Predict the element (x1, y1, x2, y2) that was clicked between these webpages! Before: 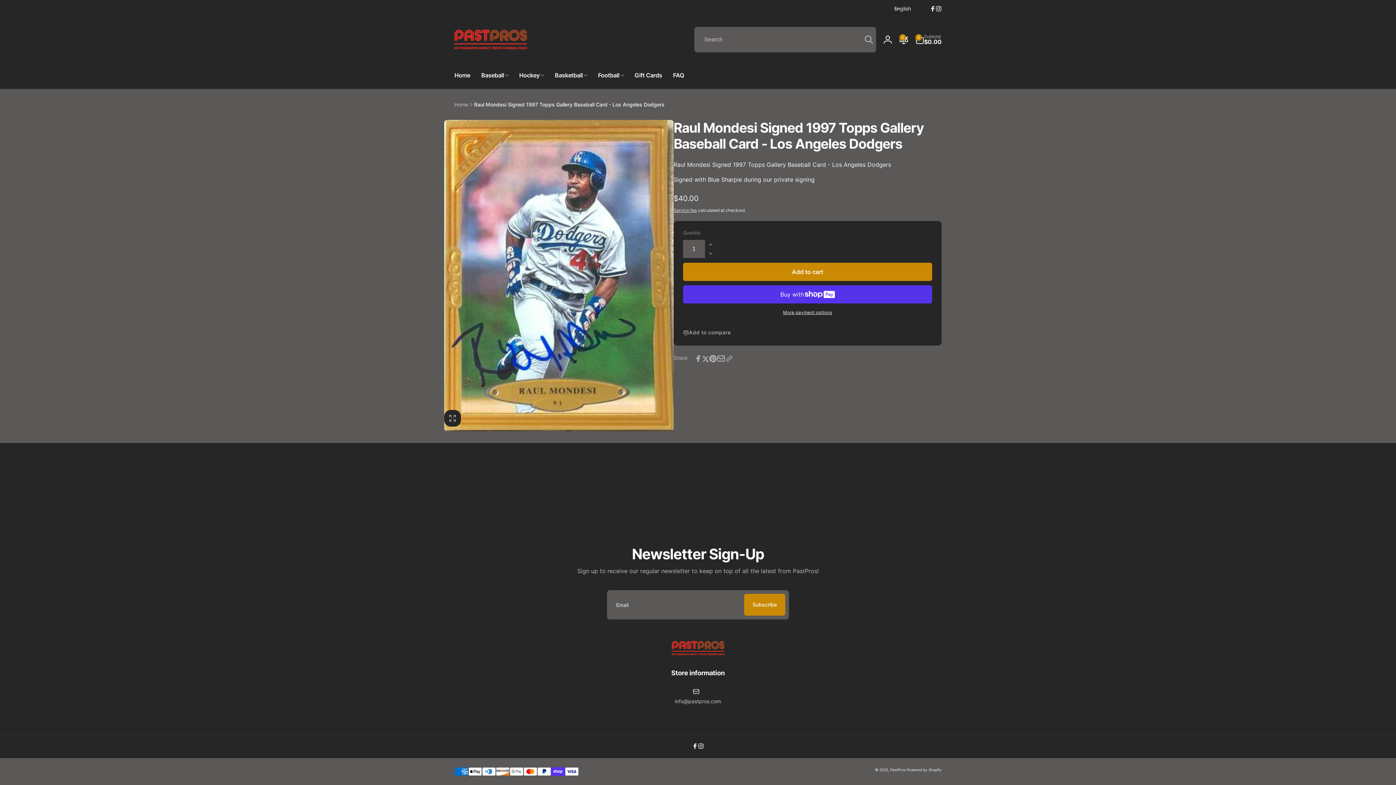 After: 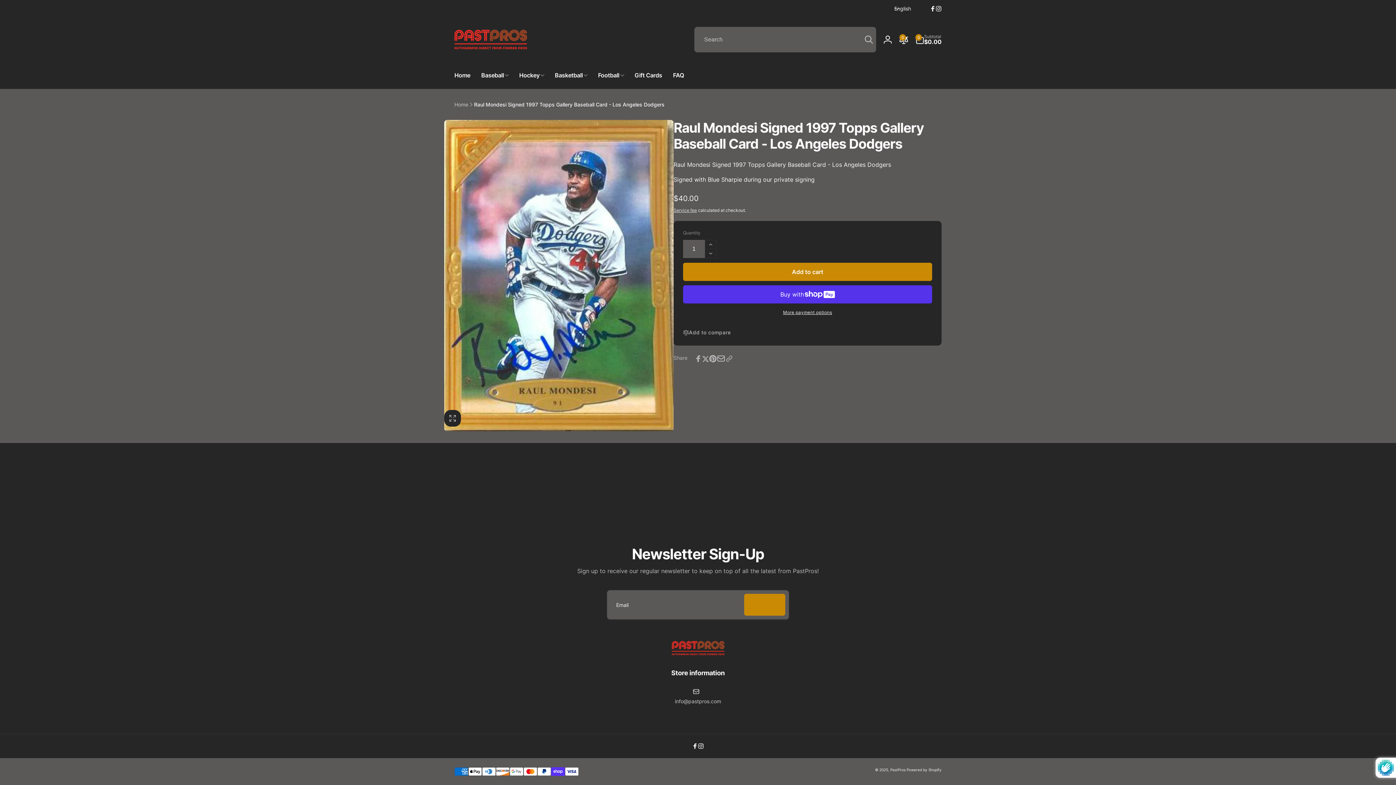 Action: bbox: (744, 594, 785, 616) label: Subscribe